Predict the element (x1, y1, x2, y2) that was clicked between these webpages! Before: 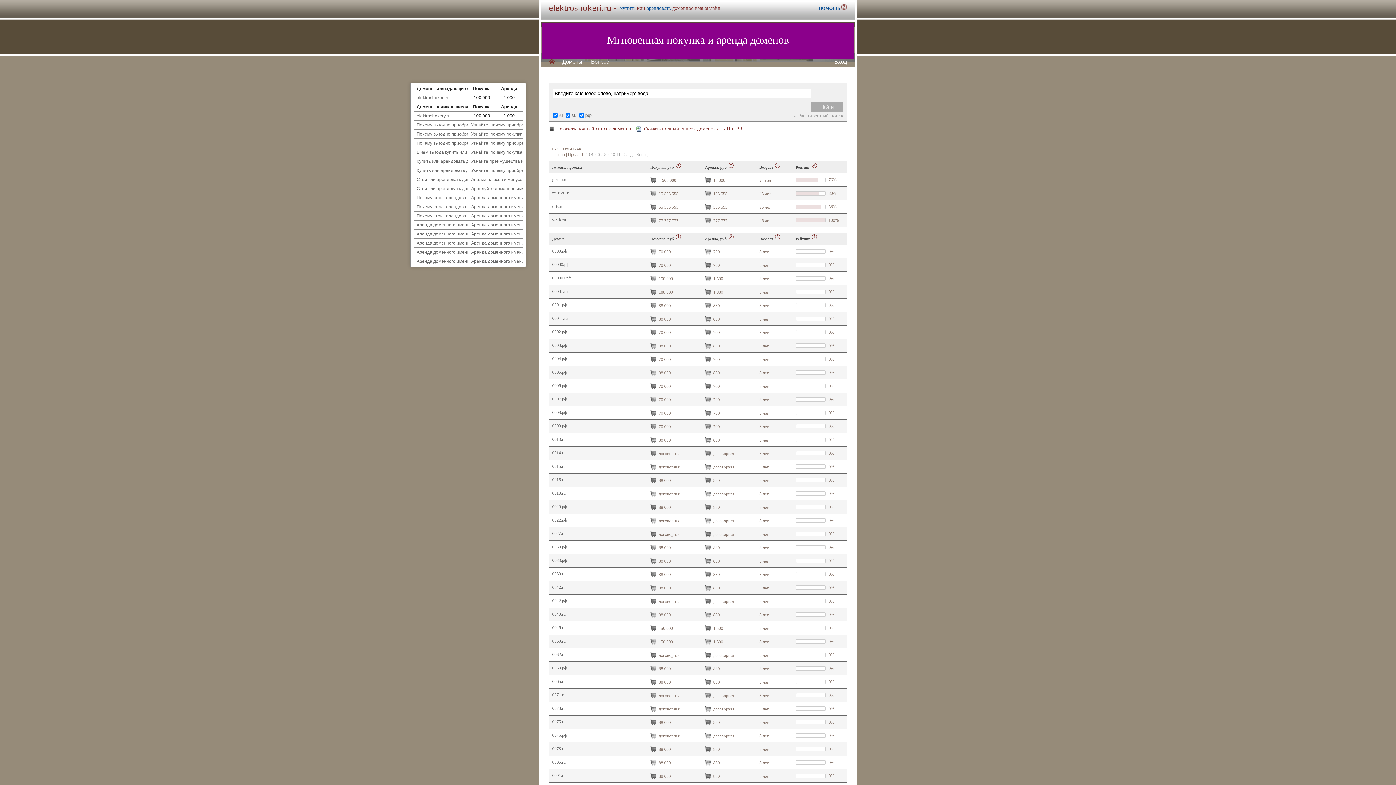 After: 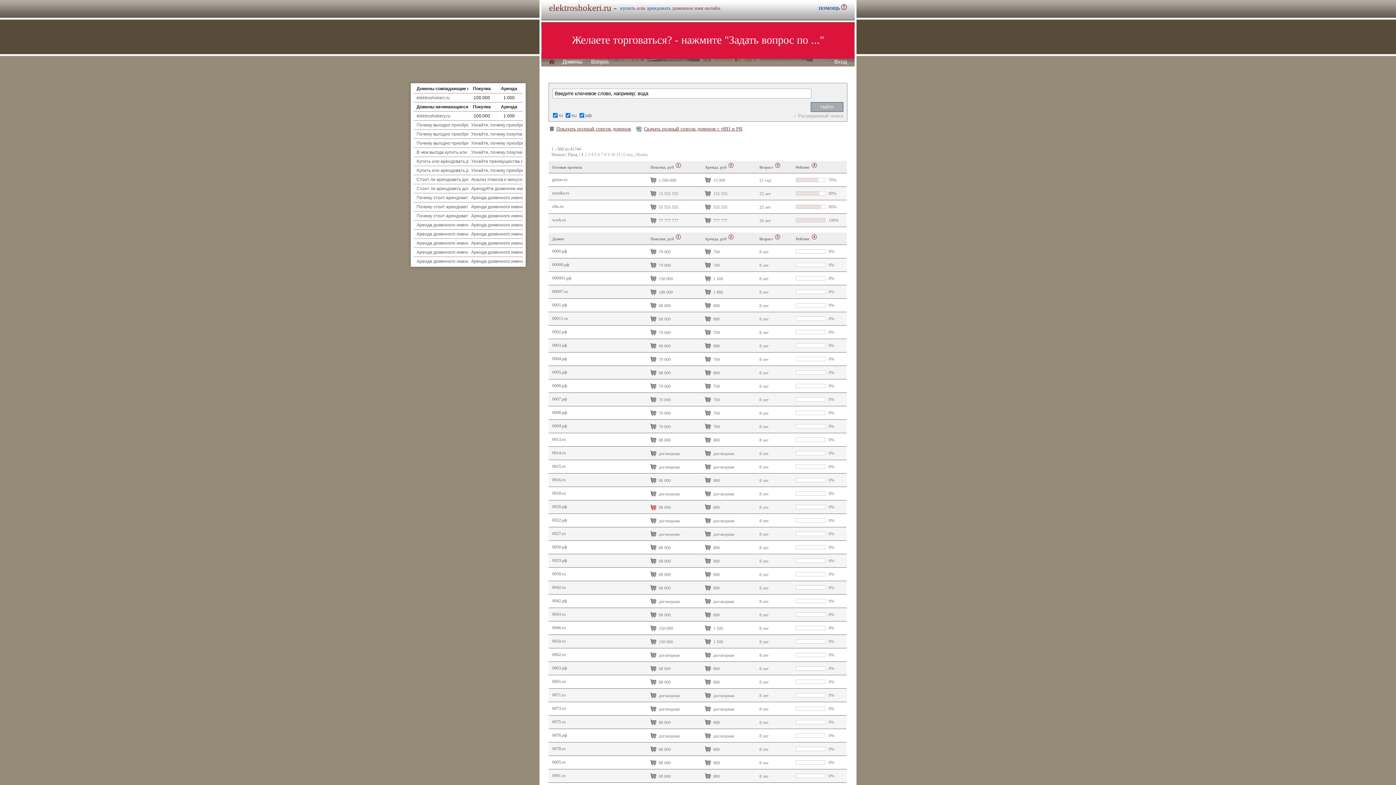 Action: bbox: (649, 503, 657, 512) label:  